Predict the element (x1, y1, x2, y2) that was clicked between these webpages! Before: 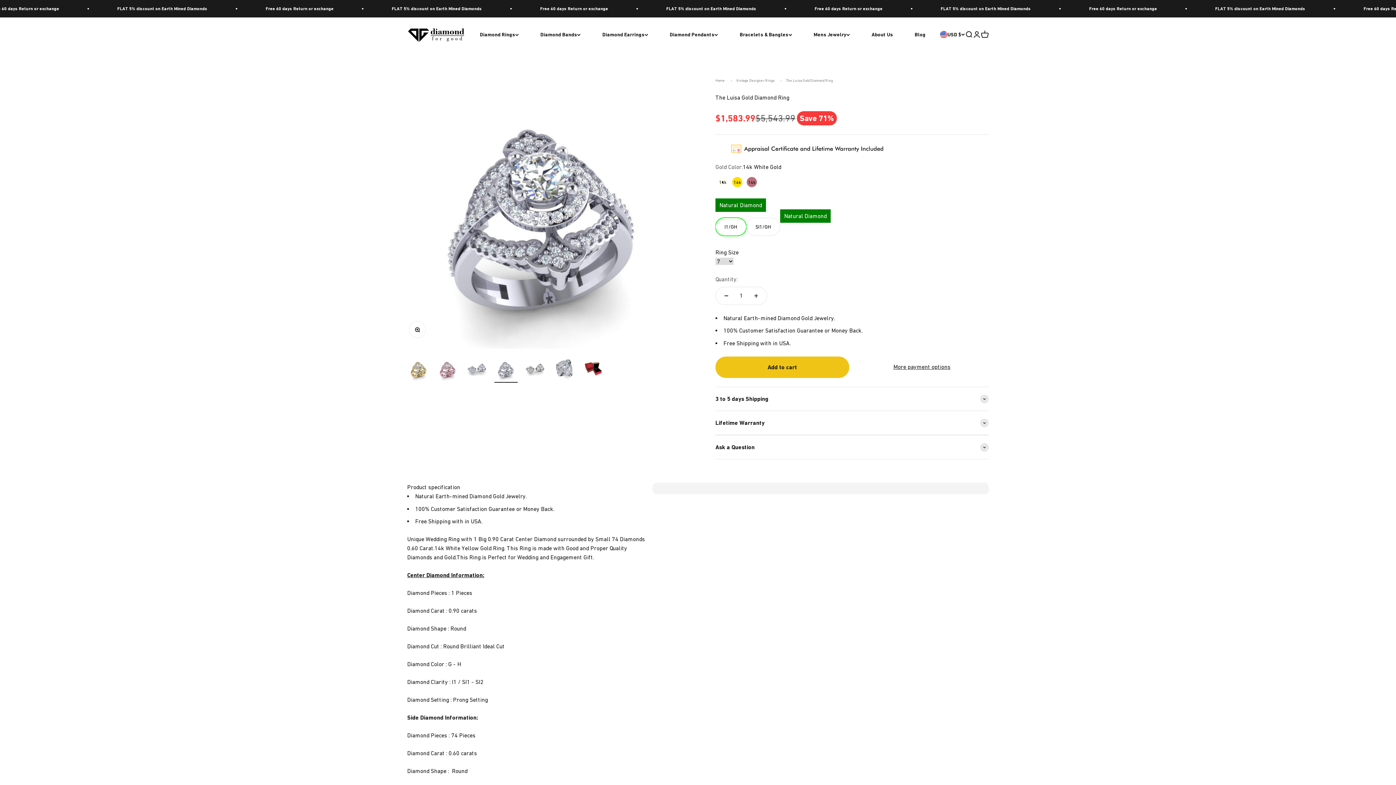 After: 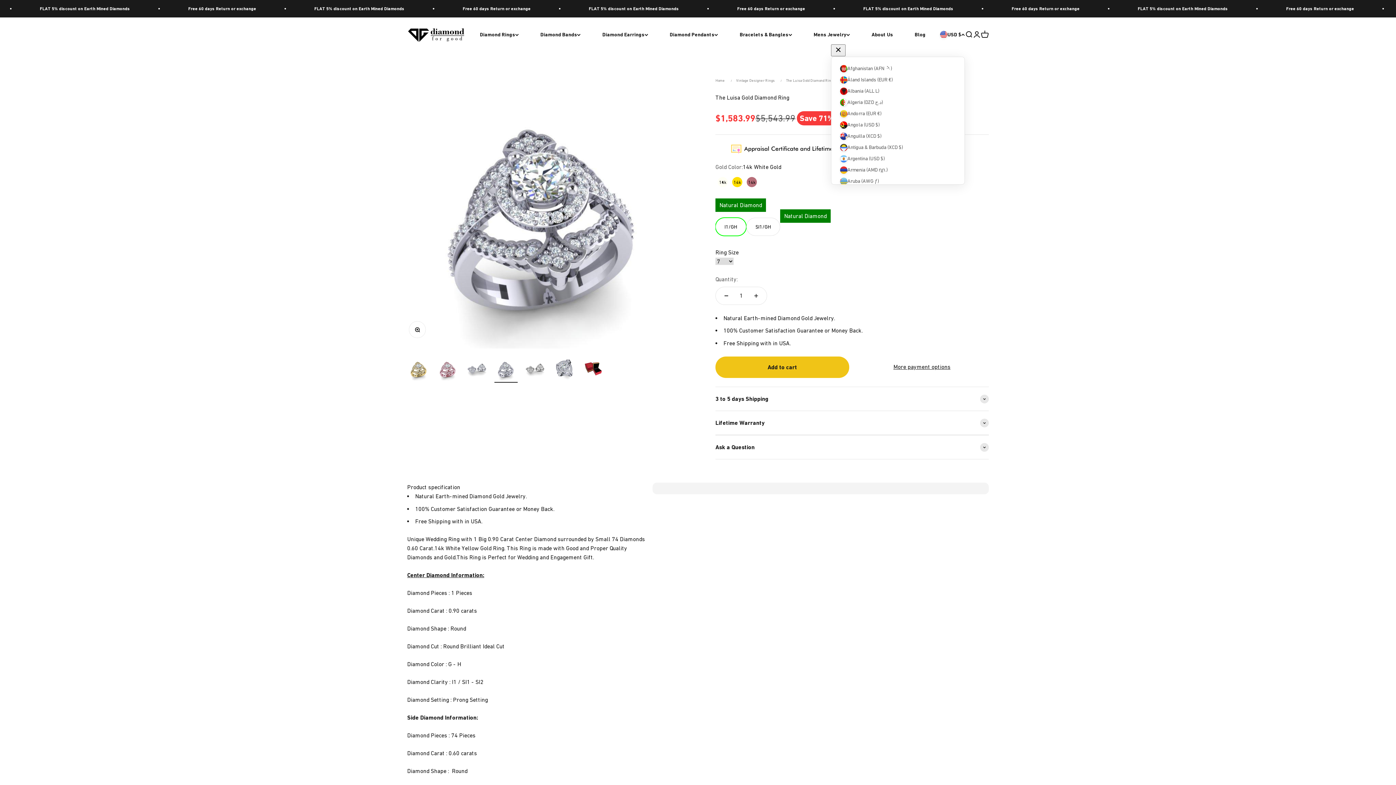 Action: label: Change country or currency bbox: (940, 30, 965, 38)